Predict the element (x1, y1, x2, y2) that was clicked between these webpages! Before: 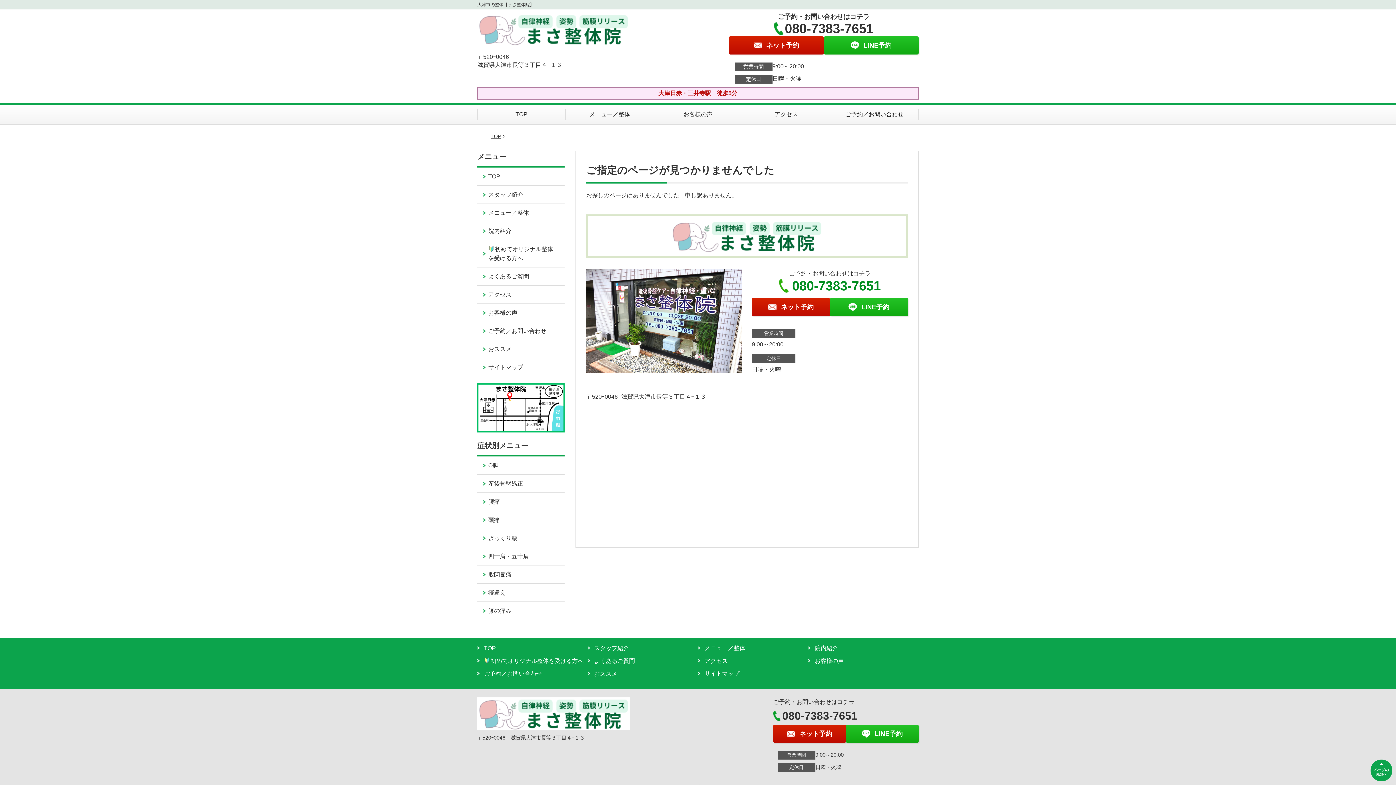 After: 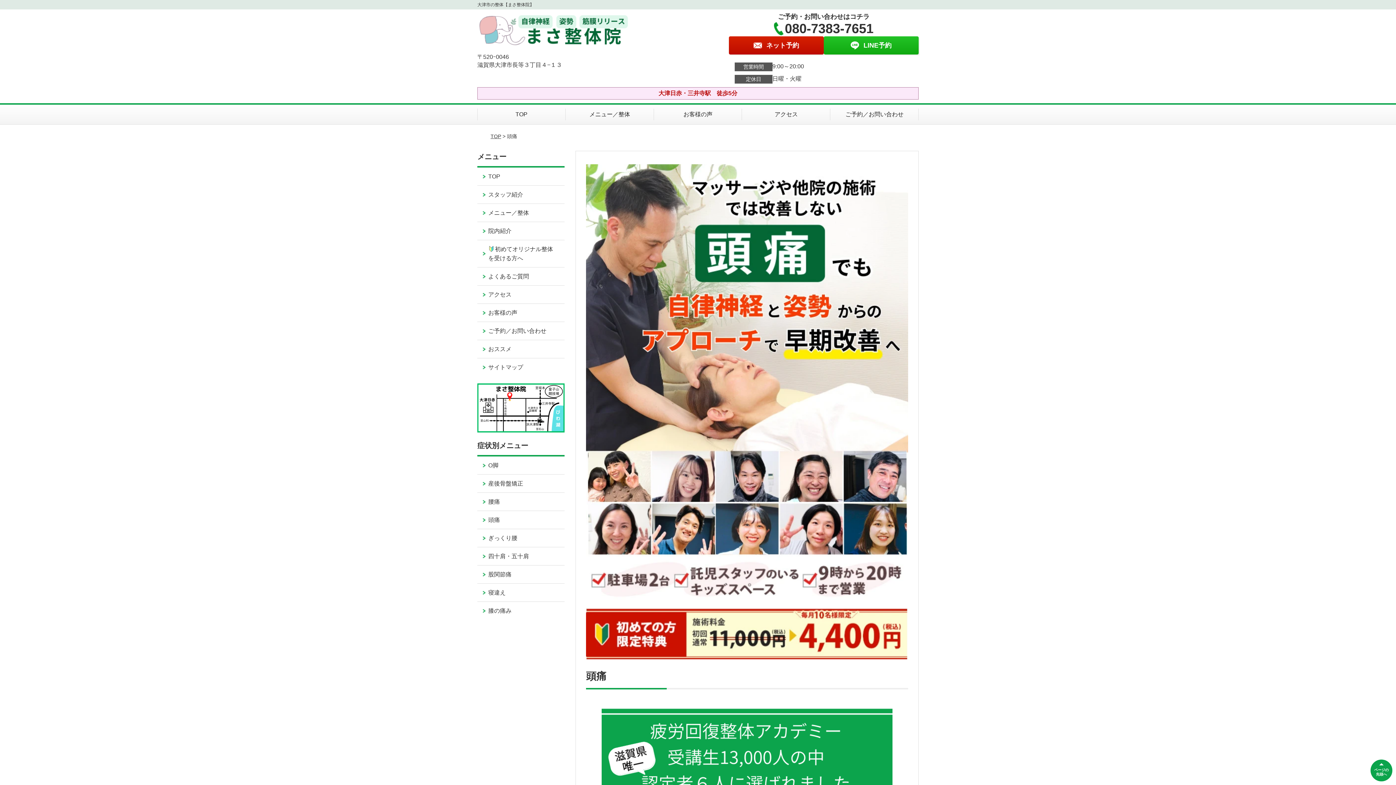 Action: bbox: (477, 511, 564, 529) label: 頭痛